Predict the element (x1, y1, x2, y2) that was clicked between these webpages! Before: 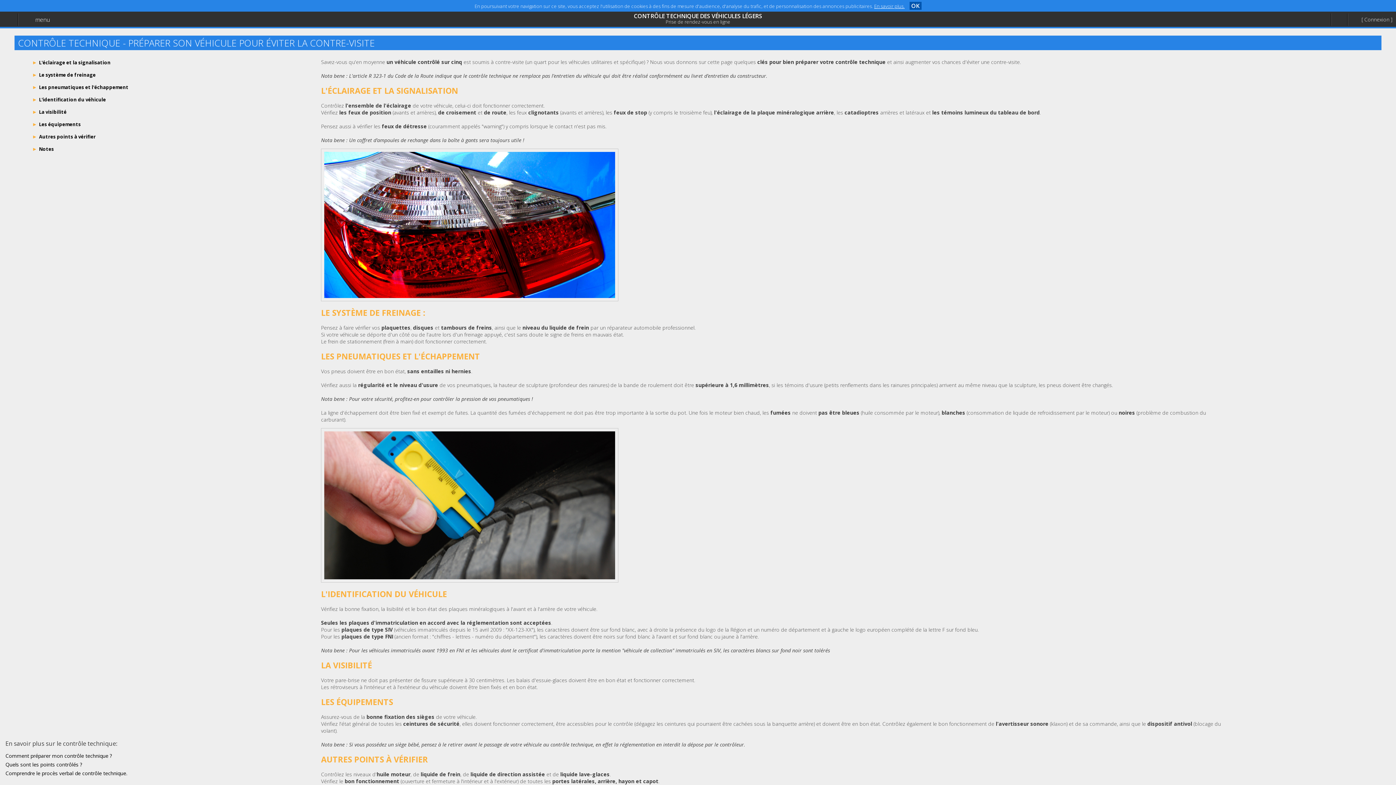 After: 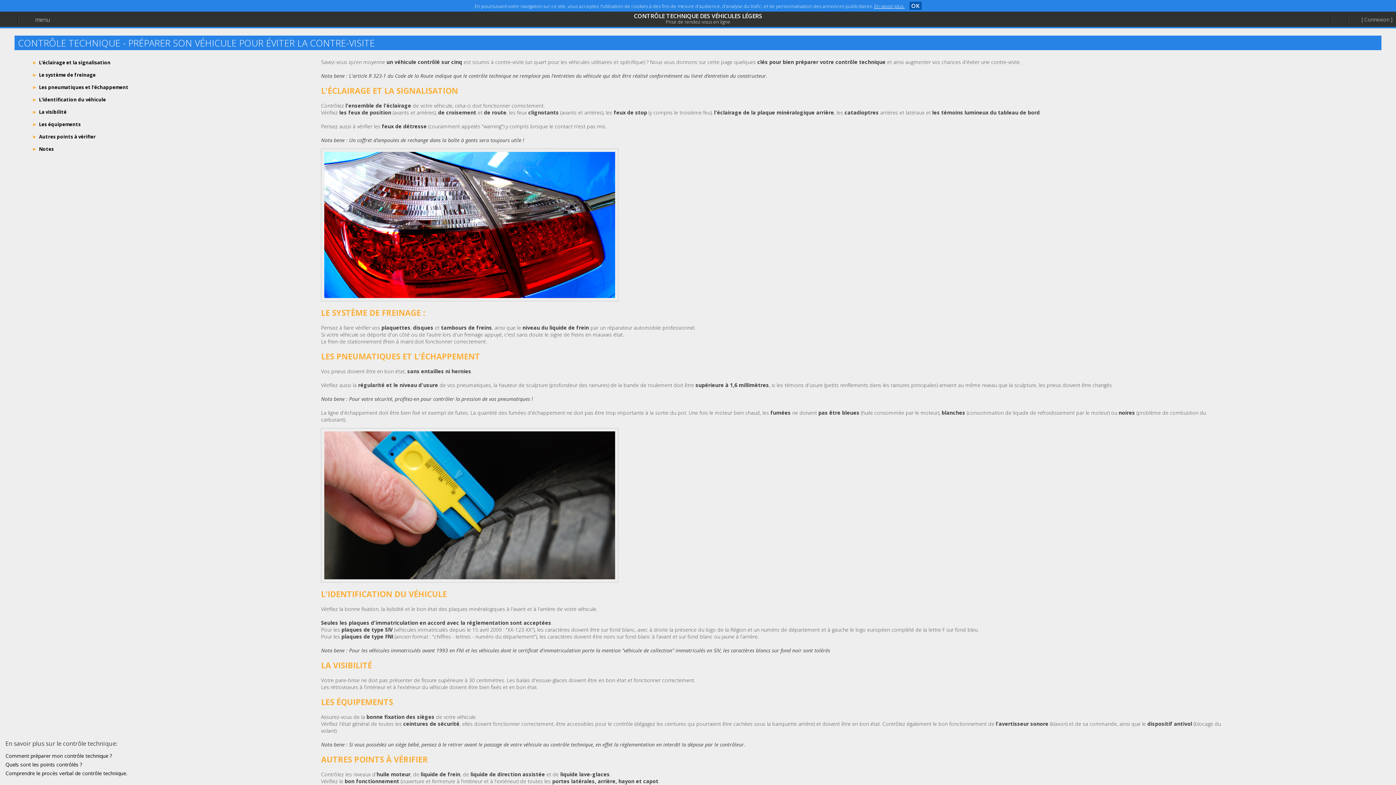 Action: bbox: (874, 2, 904, 9) label: En savoir plus.